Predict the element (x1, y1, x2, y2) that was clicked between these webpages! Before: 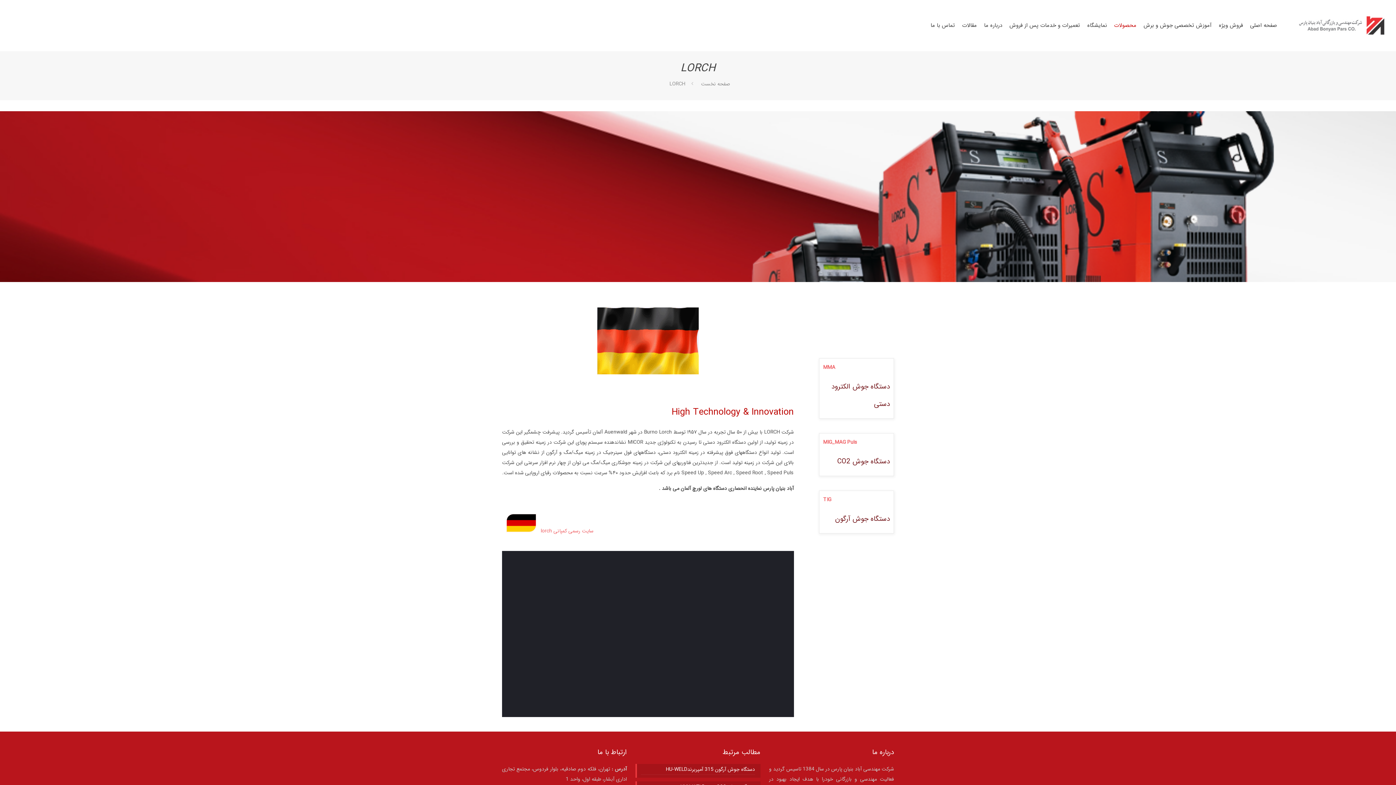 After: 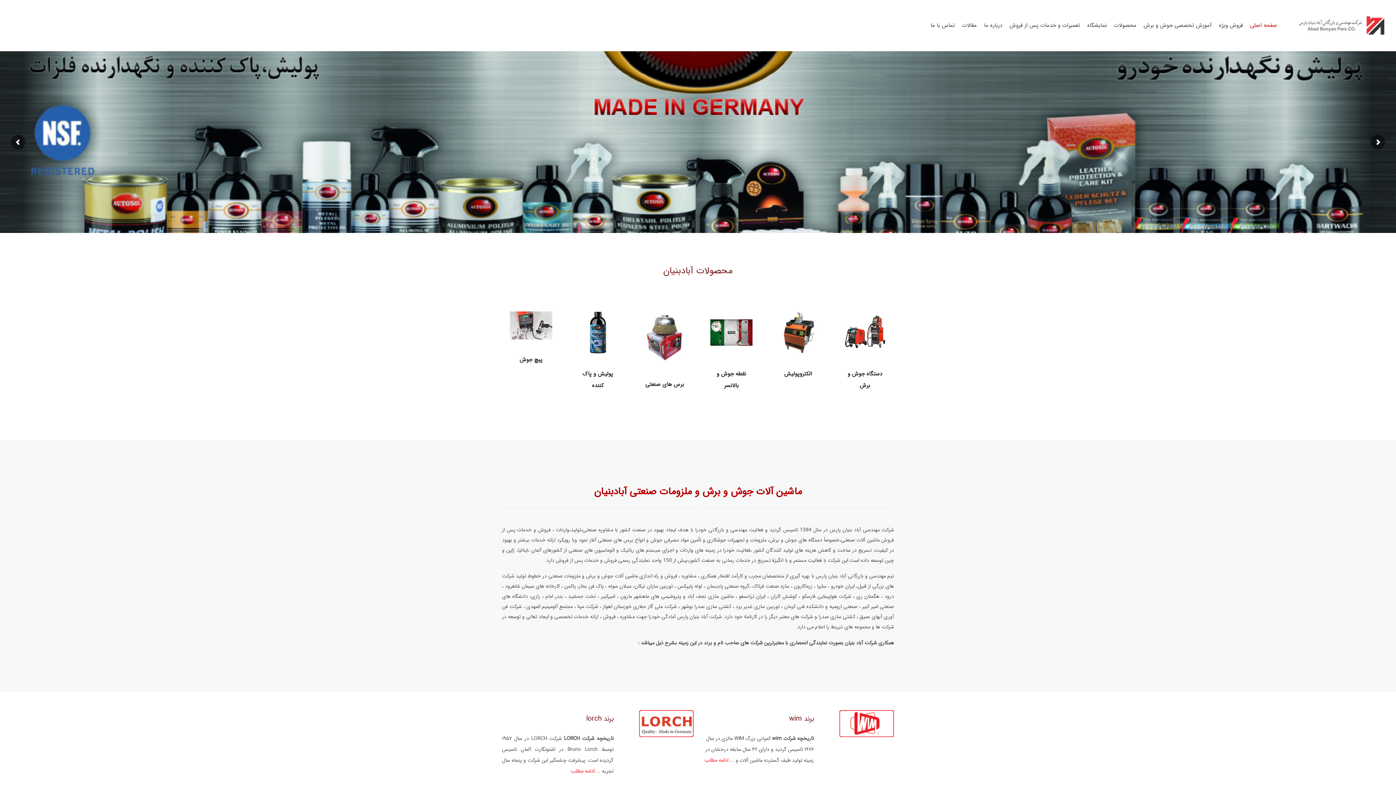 Action: bbox: (1291, 0, 1389, 50)